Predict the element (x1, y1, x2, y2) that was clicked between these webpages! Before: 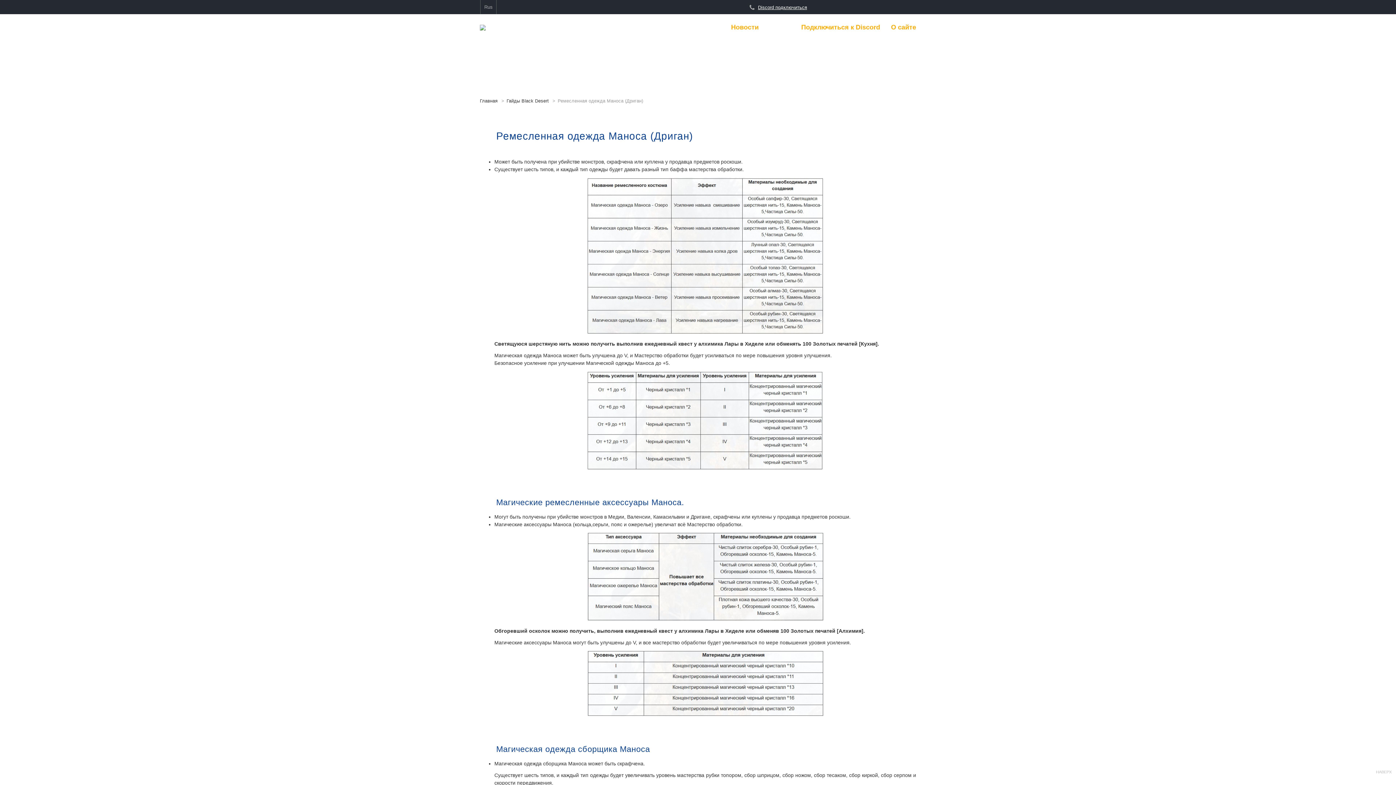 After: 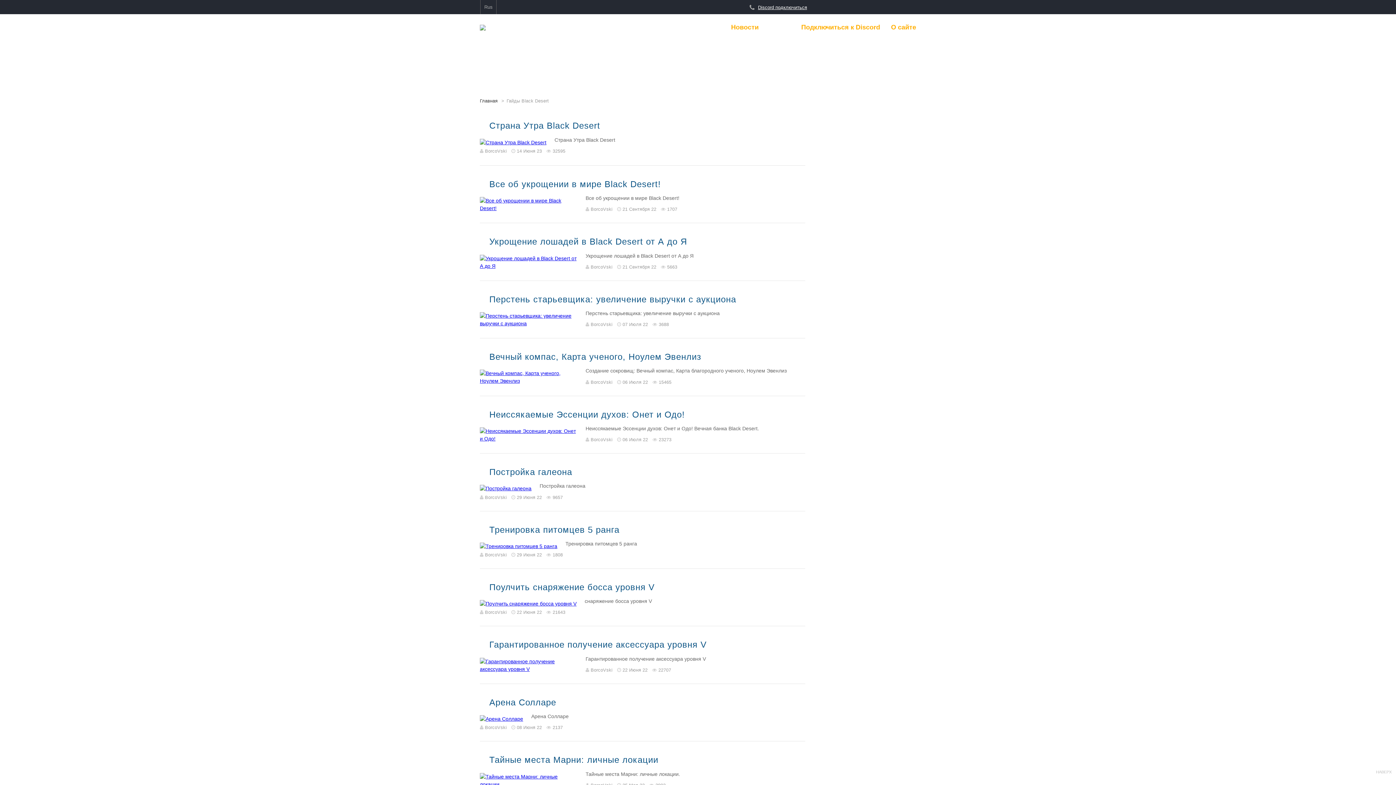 Action: bbox: (769, 22, 790, 32) label: Гайды